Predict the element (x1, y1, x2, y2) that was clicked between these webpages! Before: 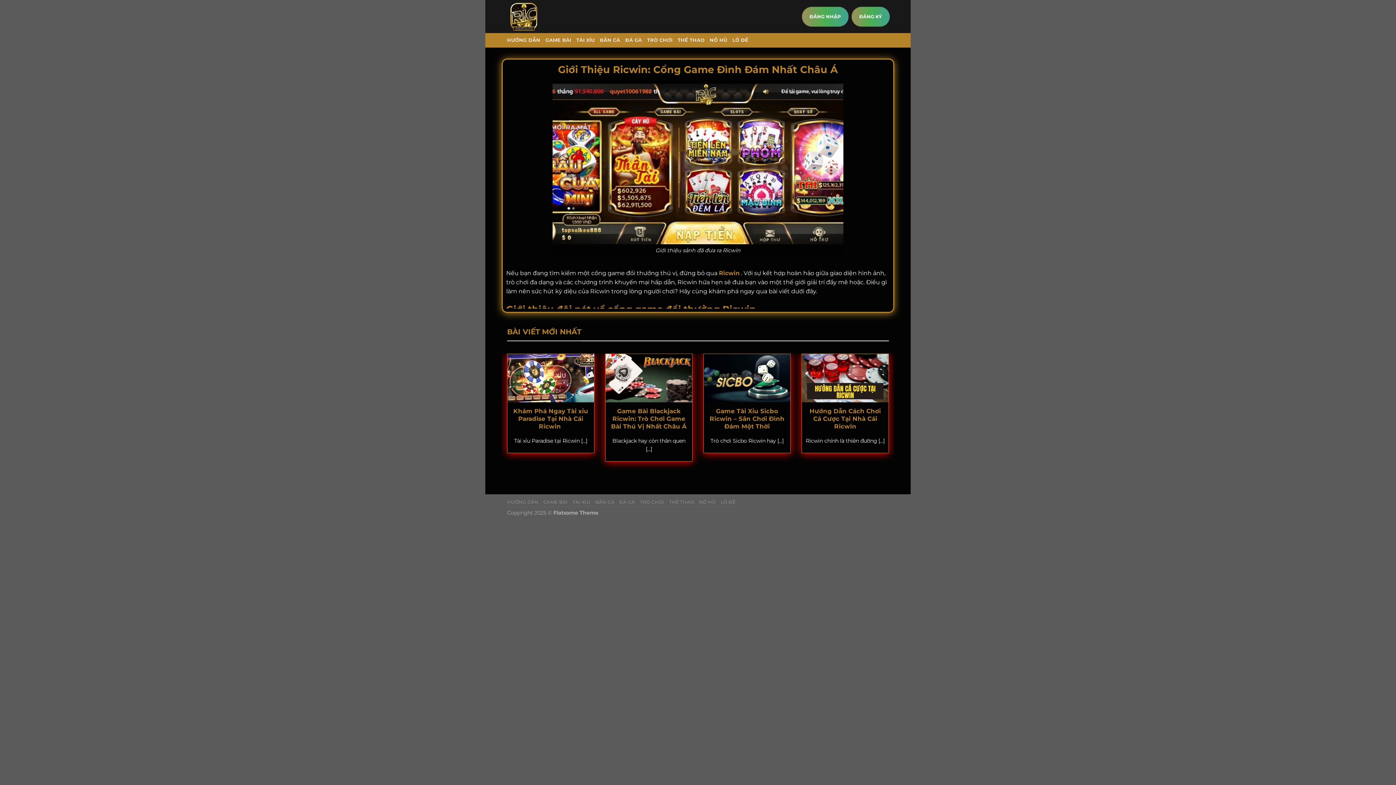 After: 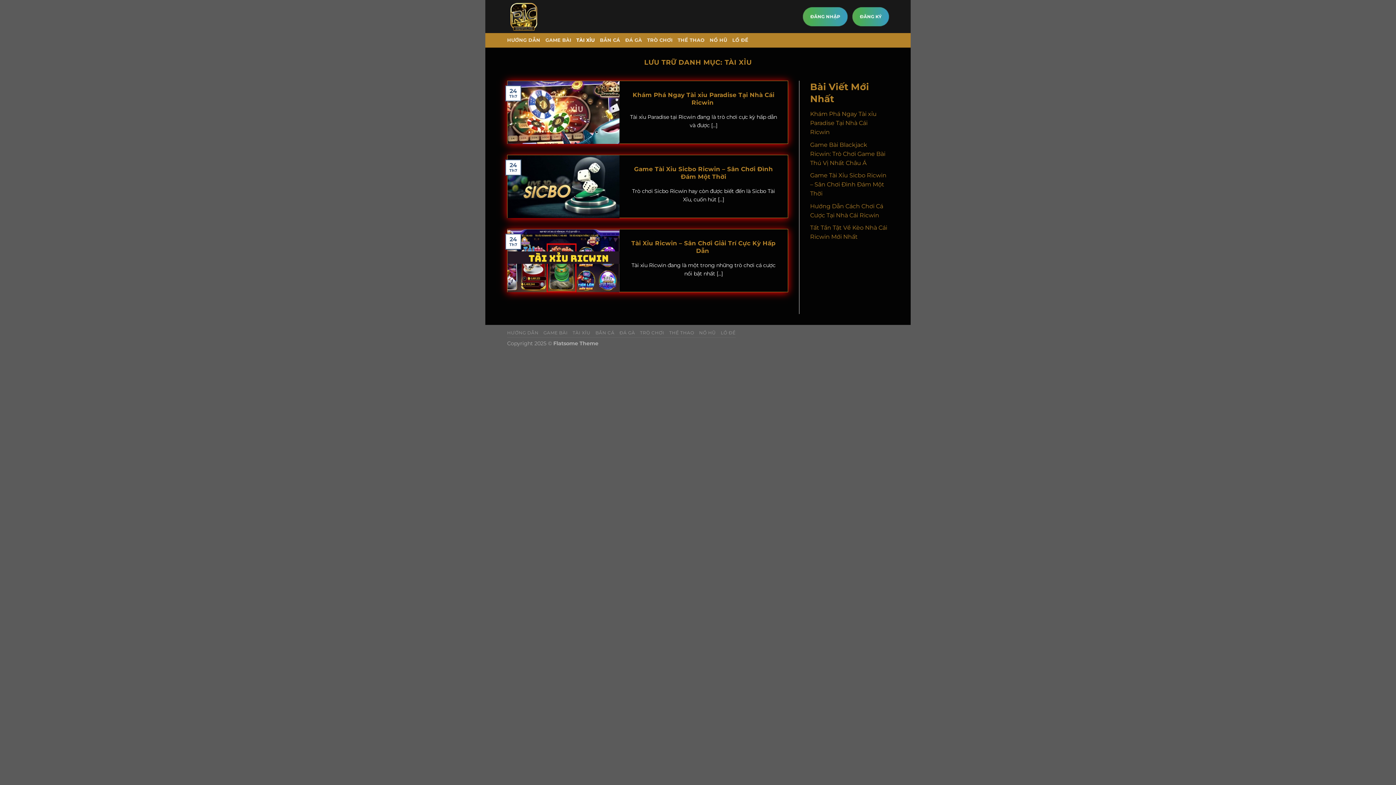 Action: label: TÀI XỈU bbox: (572, 499, 590, 505)